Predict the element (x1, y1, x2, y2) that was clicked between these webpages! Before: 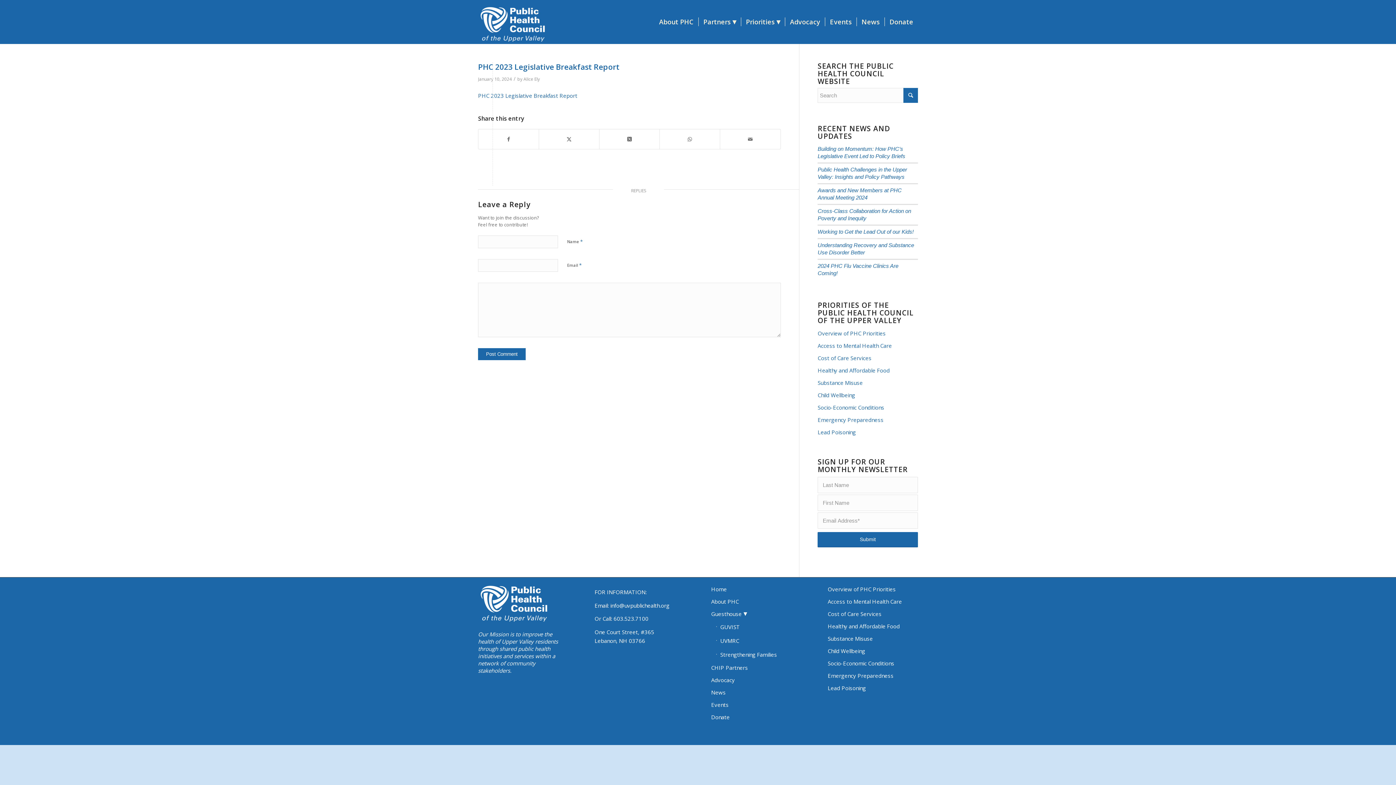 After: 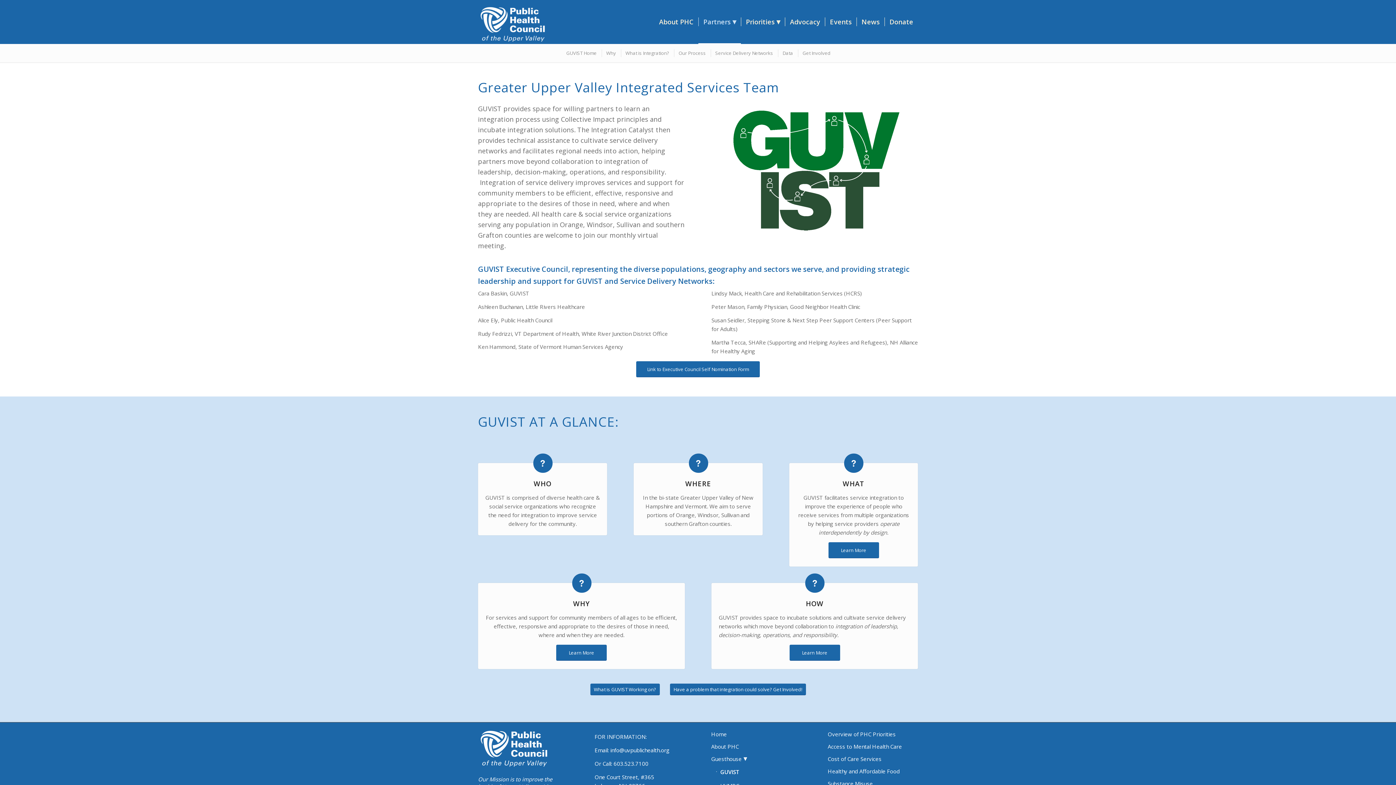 Action: label: GUVIST bbox: (716, 620, 801, 634)